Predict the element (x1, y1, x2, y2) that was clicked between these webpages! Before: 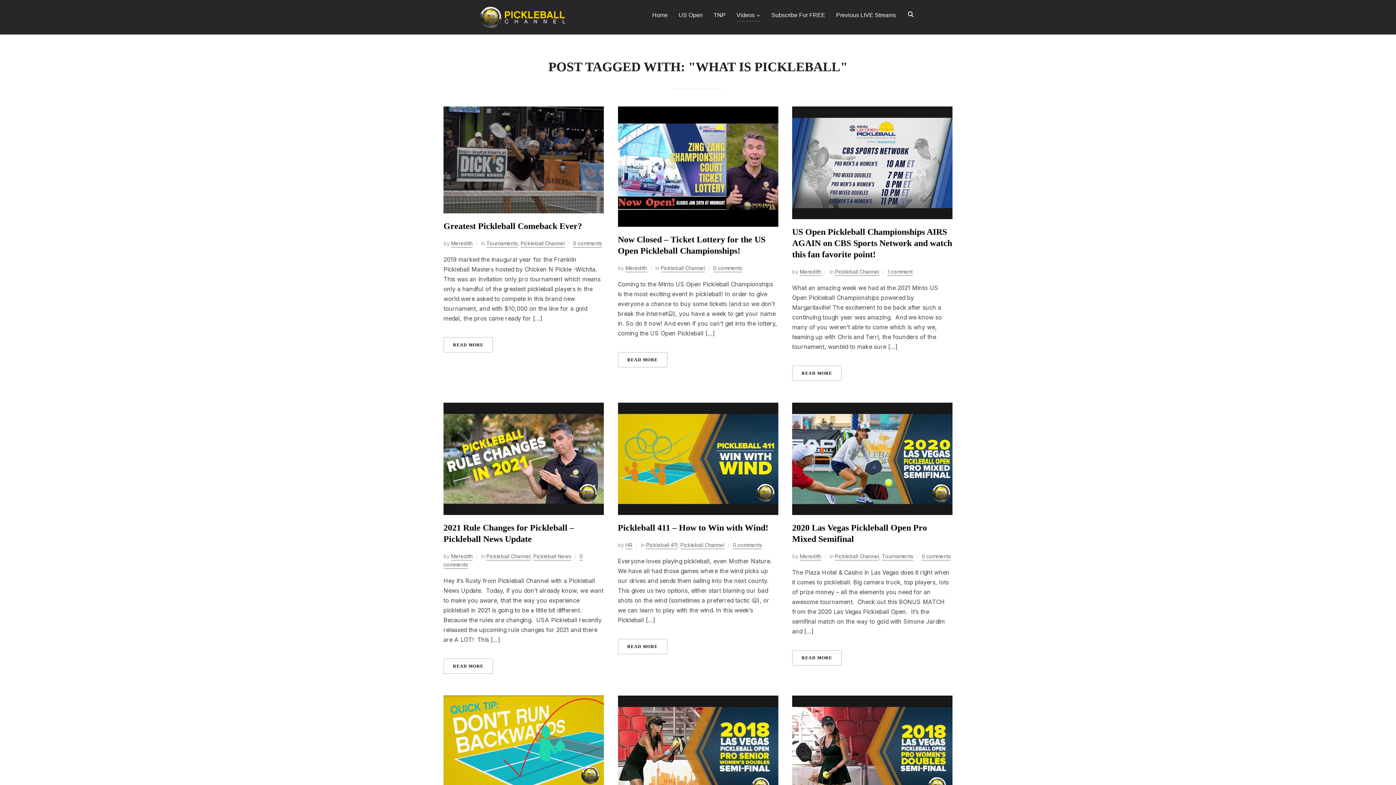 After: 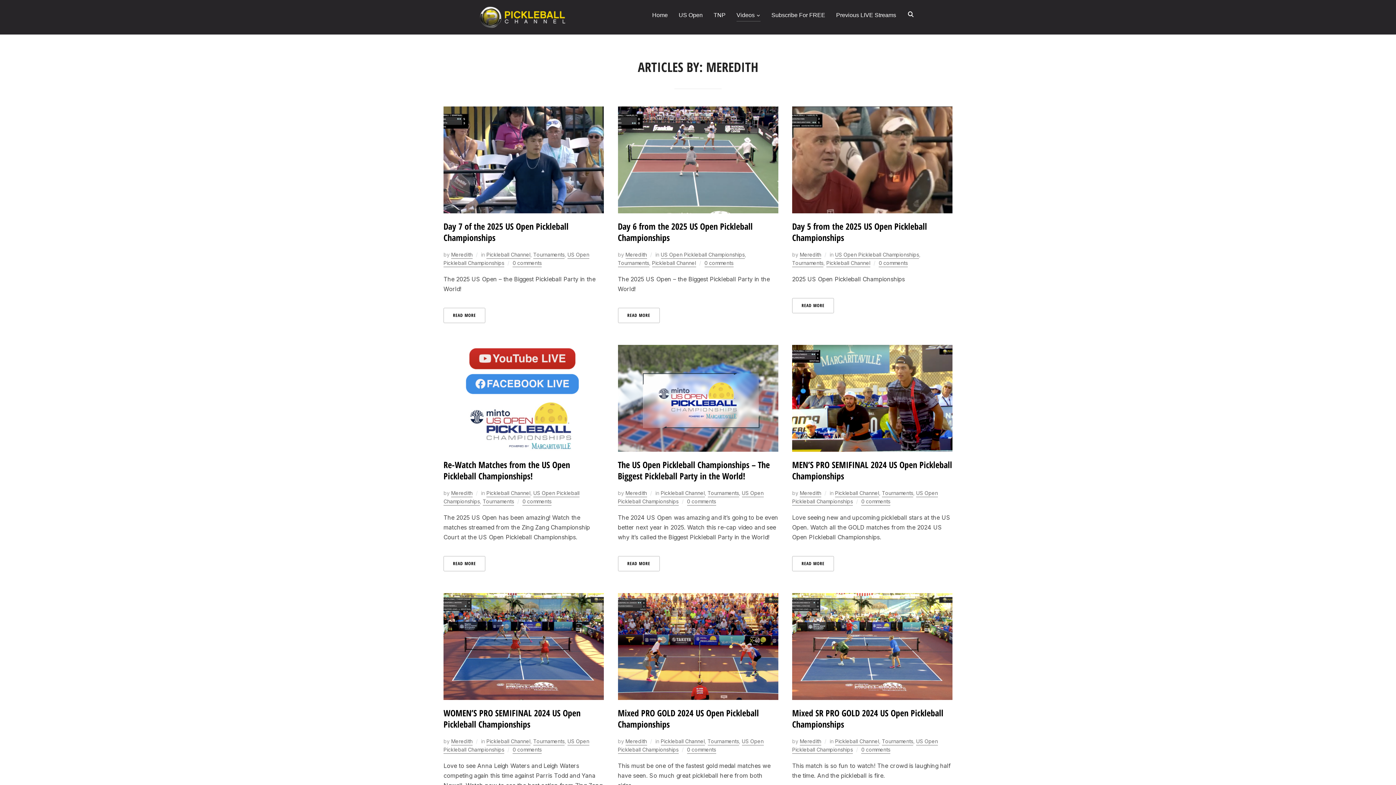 Action: bbox: (625, 265, 647, 272) label: Meredith